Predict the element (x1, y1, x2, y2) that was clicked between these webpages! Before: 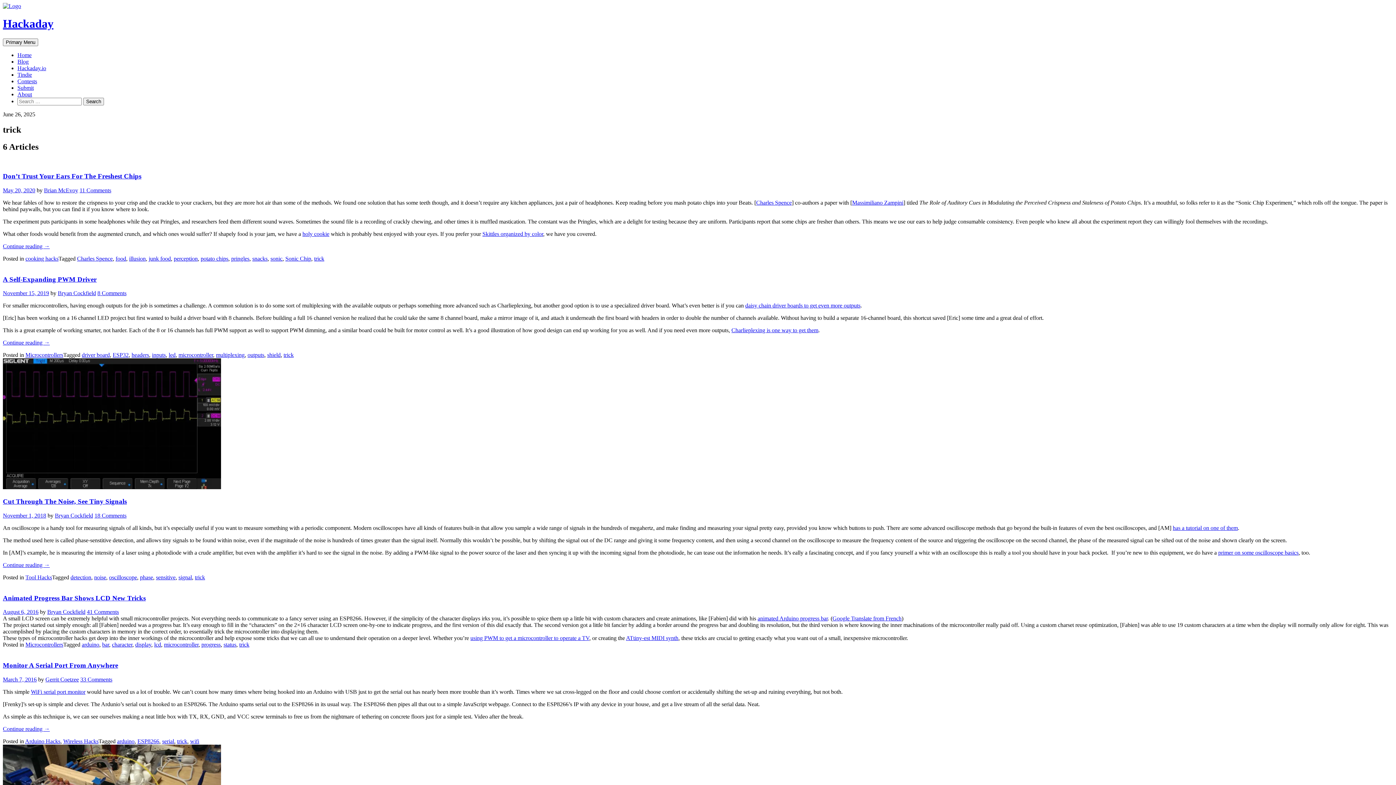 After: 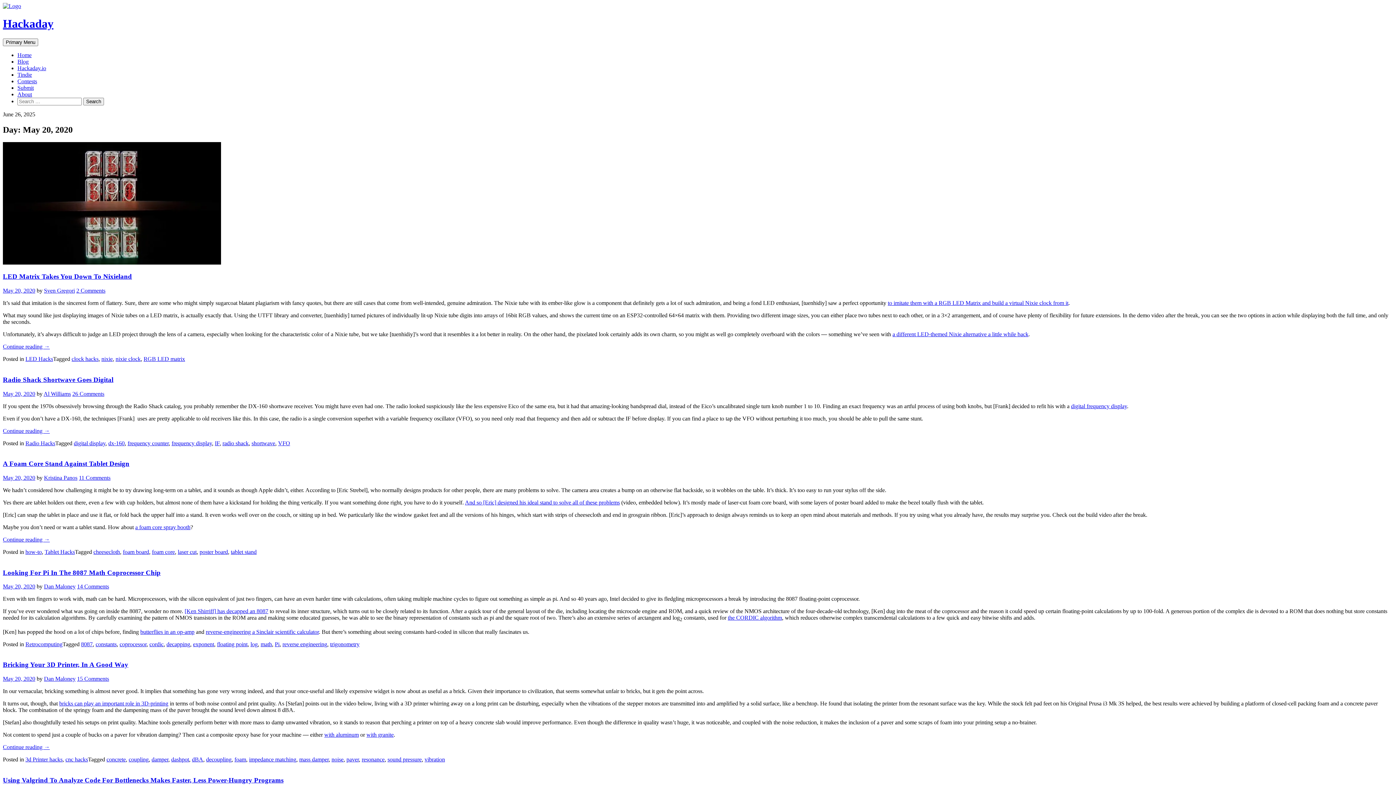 Action: label: May 20, 2020 bbox: (2, 187, 35, 193)